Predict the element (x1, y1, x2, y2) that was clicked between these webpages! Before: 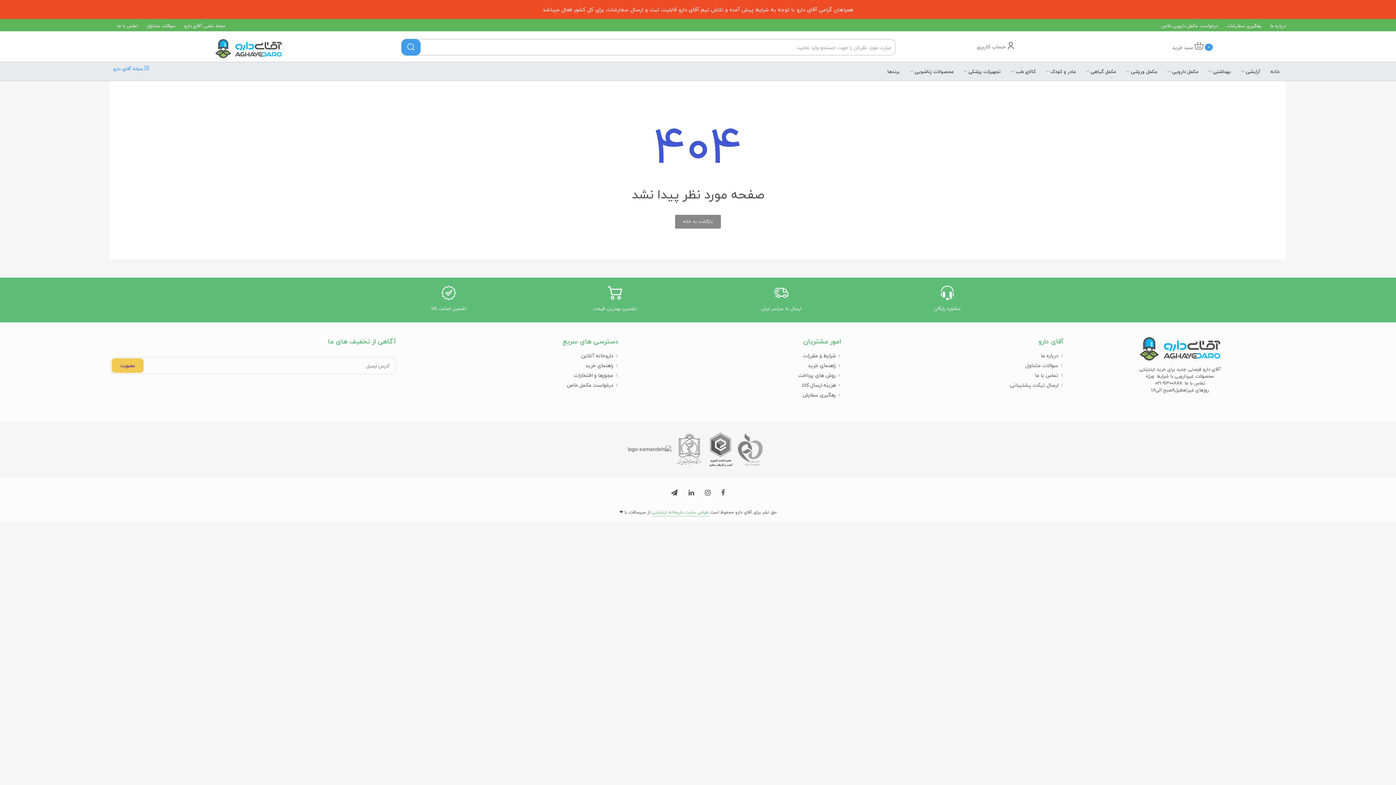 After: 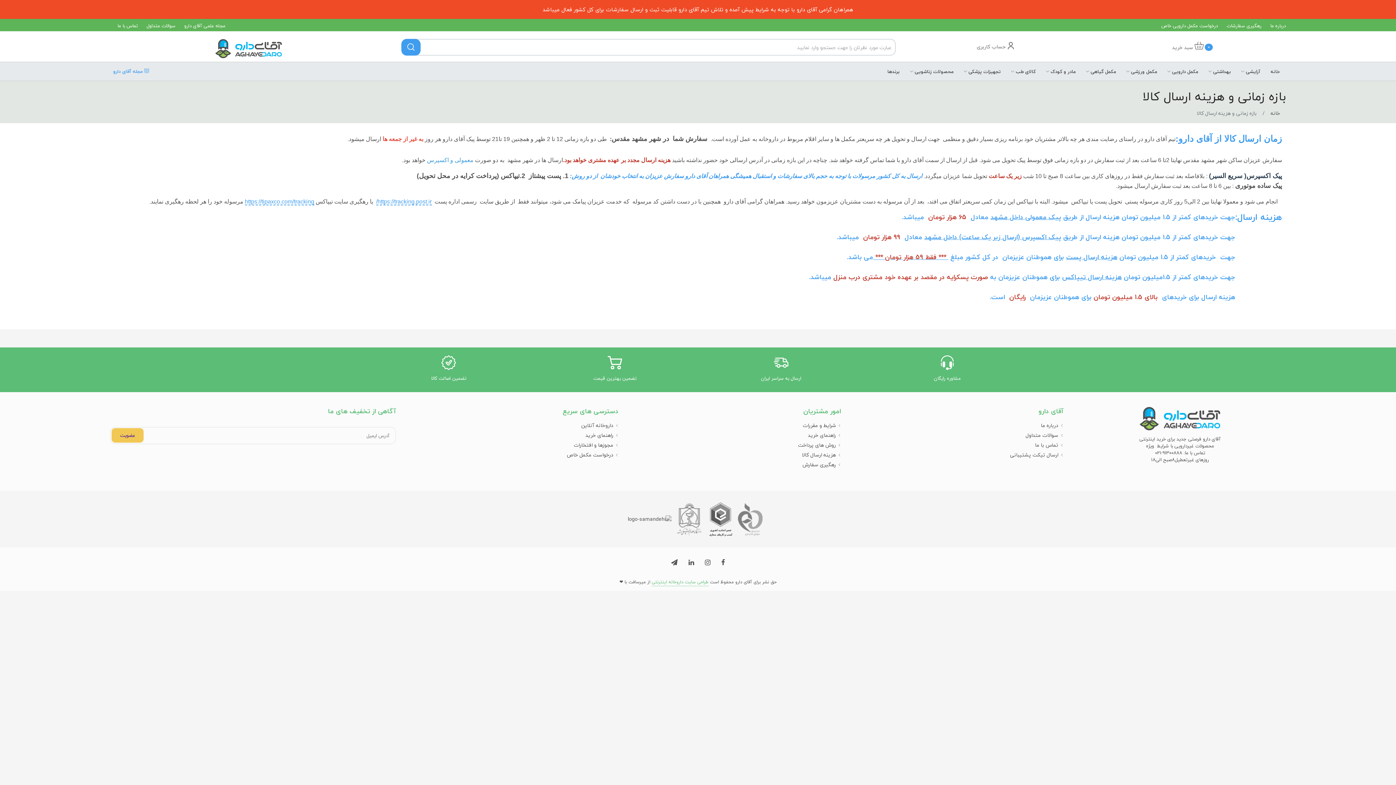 Action: bbox: (802, 380, 841, 389) label: هزینه ارسال کالا